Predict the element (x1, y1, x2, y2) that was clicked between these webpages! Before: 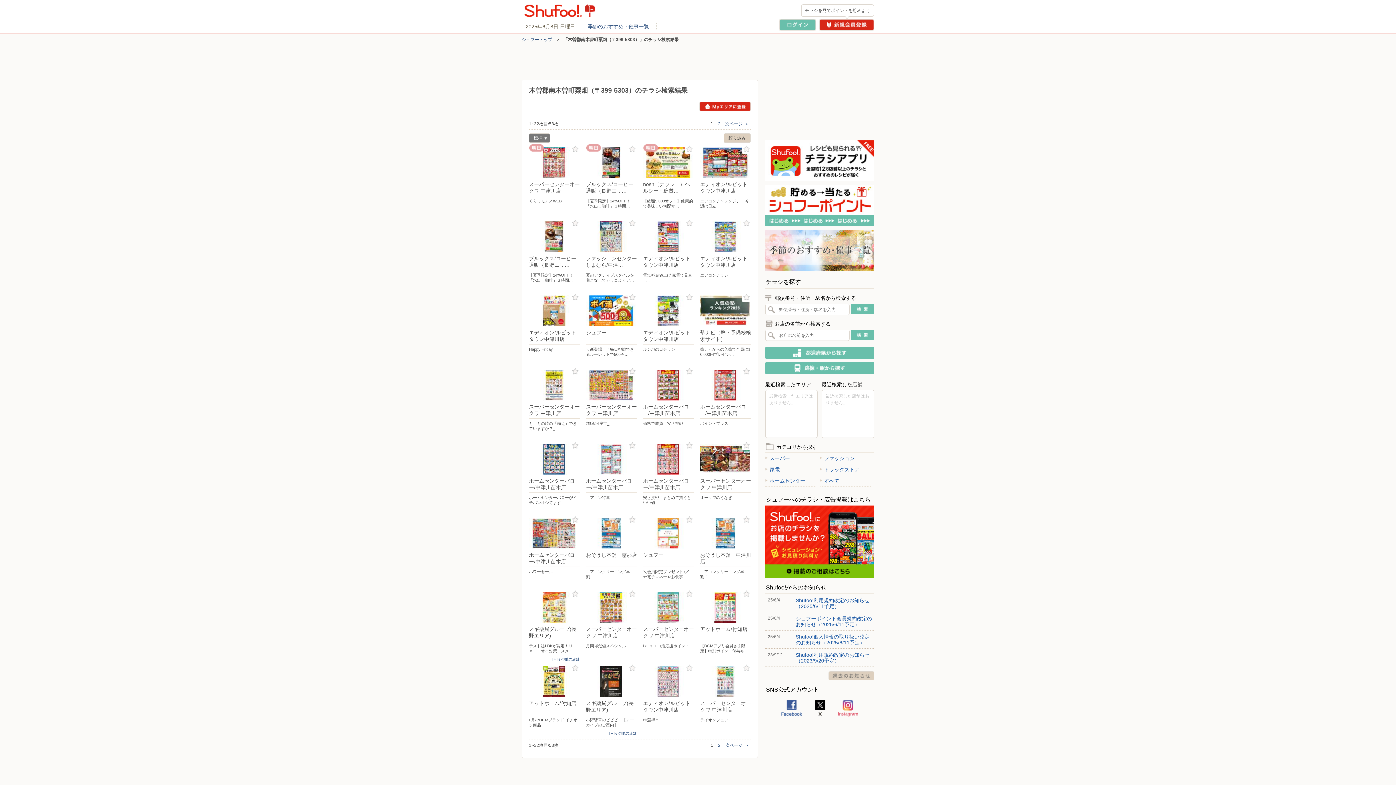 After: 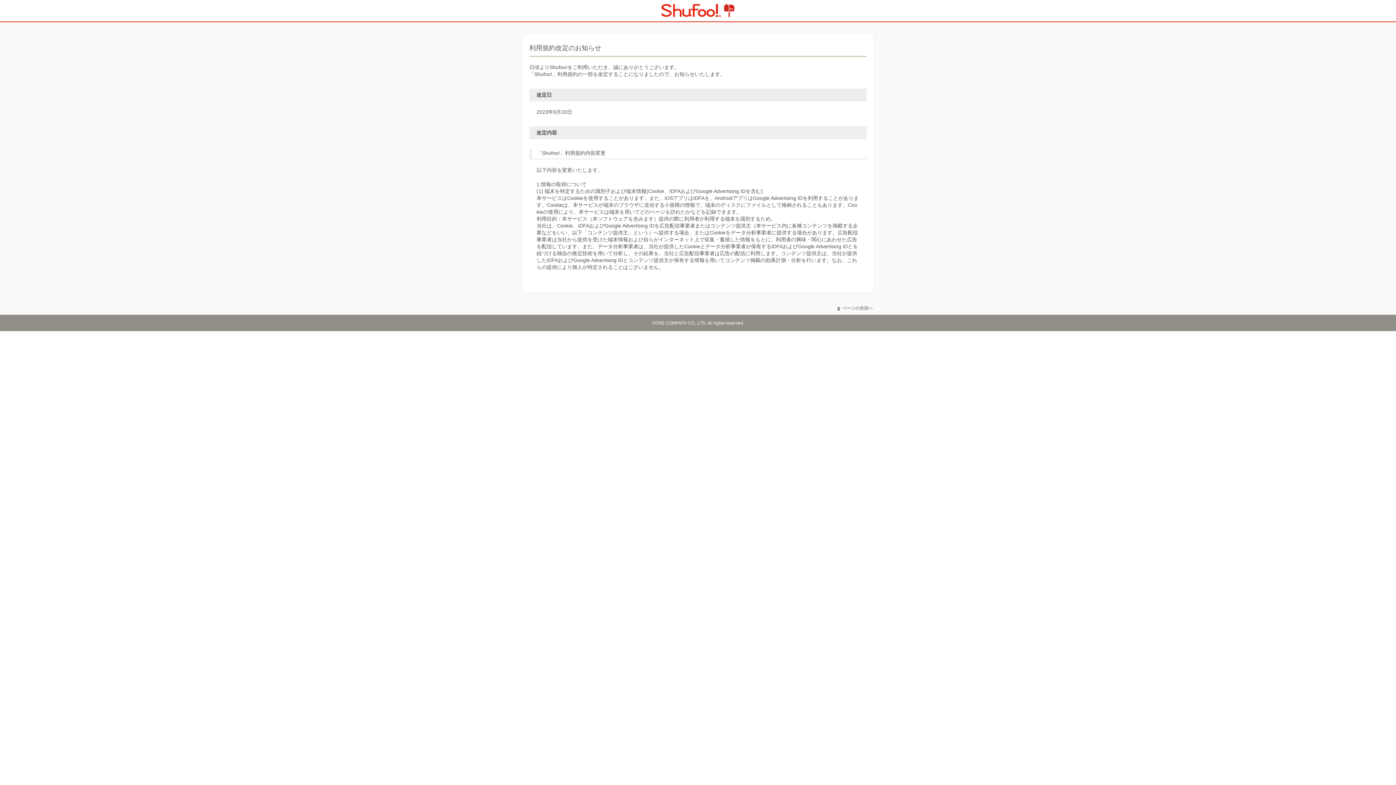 Action: label: Shufoo!利用規約改定のお知らせ（2023/9/20予定） bbox: (796, 652, 869, 664)